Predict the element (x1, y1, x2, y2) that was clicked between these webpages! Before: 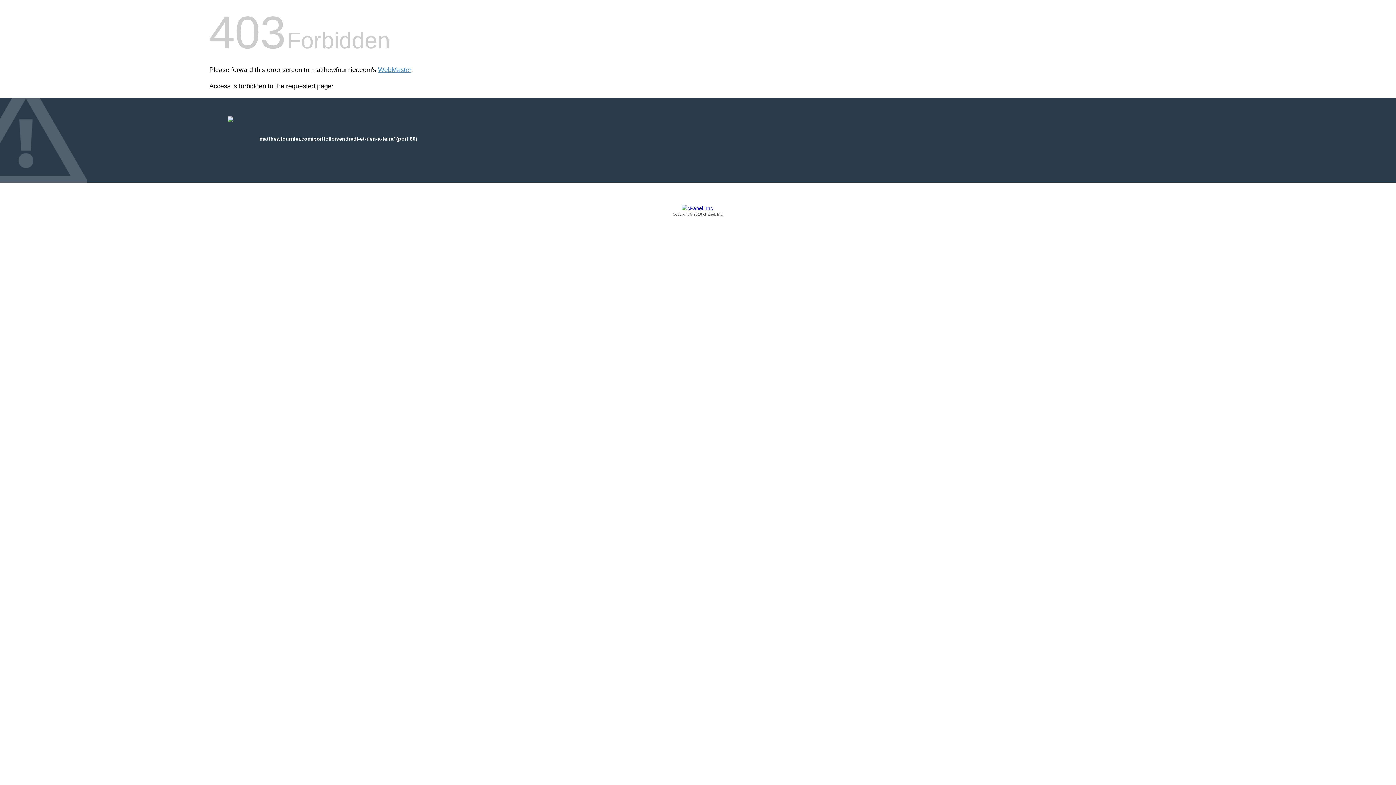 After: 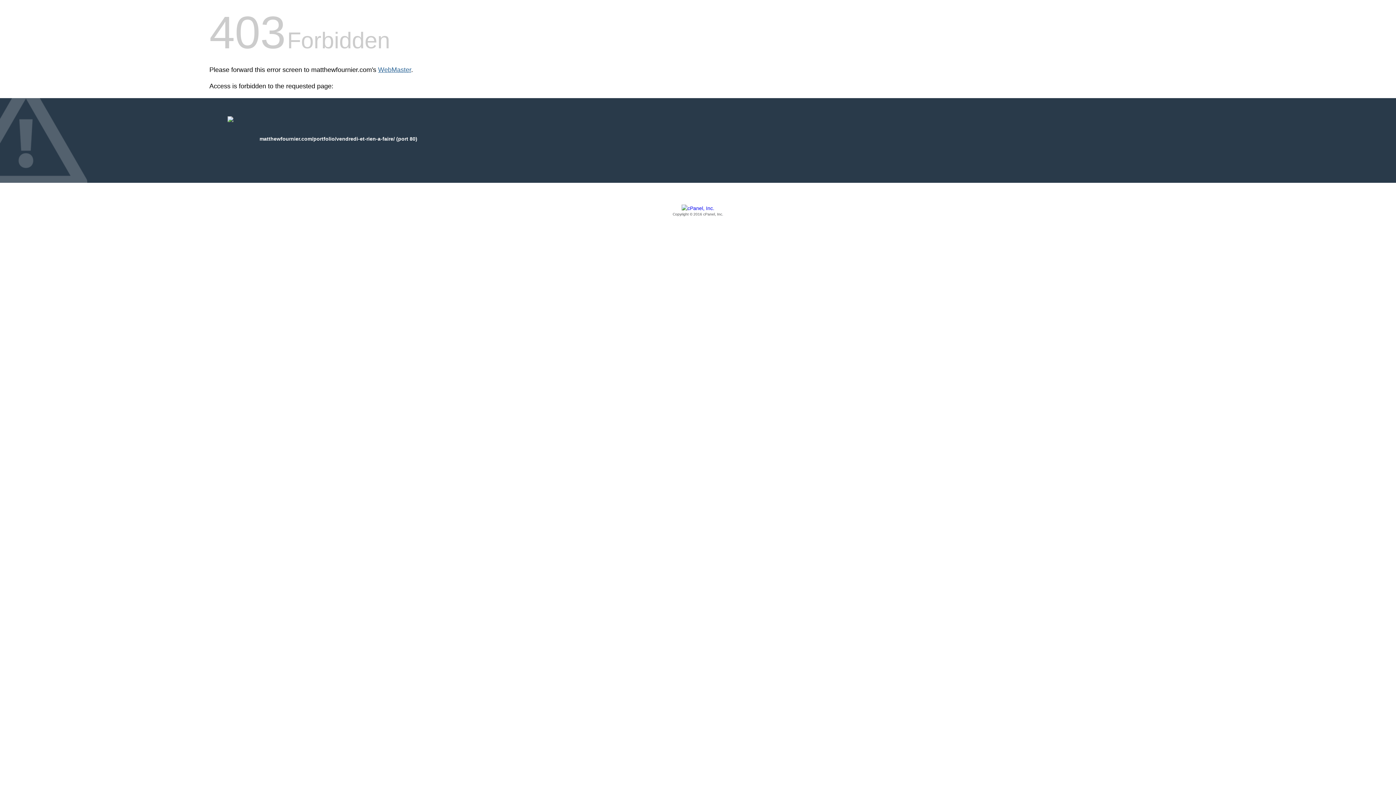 Action: label: WebMaster bbox: (378, 66, 411, 73)